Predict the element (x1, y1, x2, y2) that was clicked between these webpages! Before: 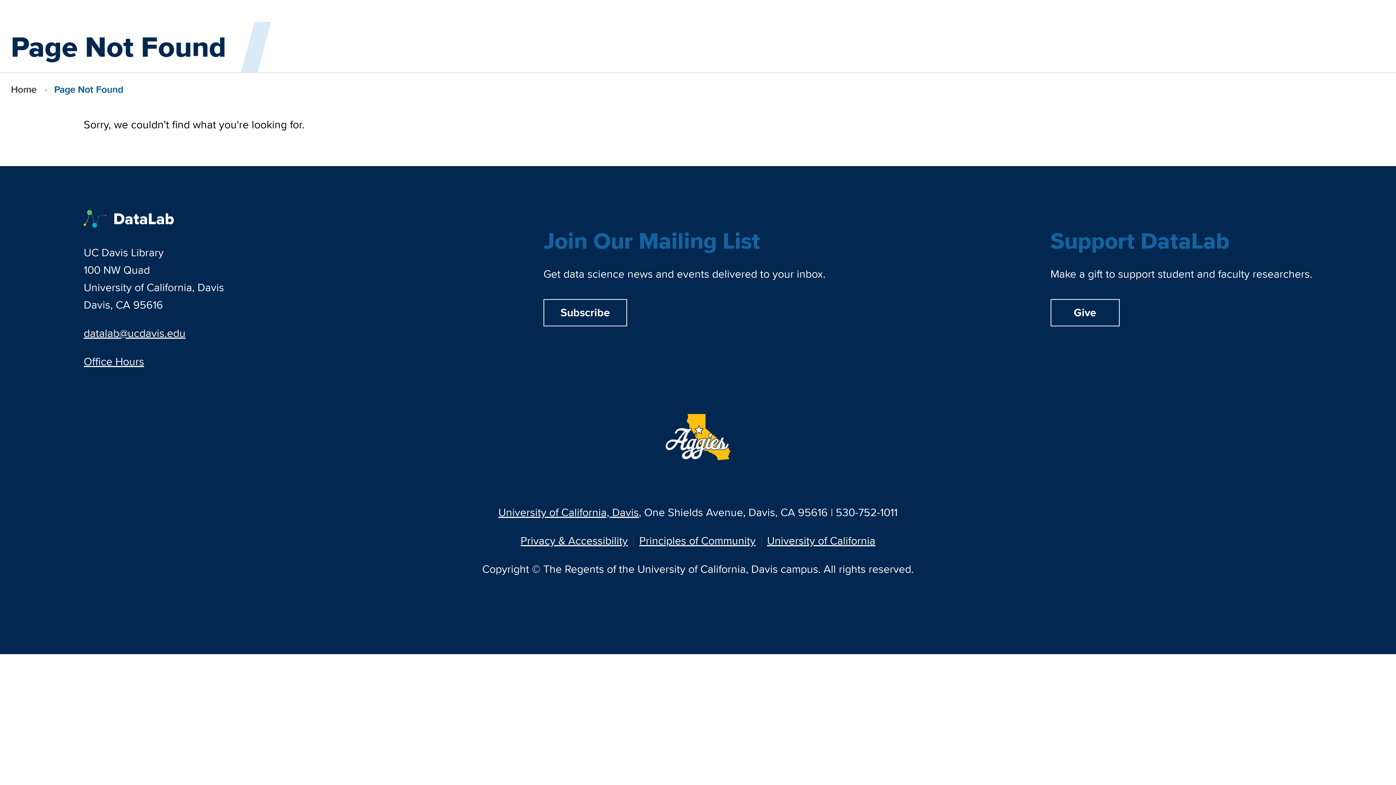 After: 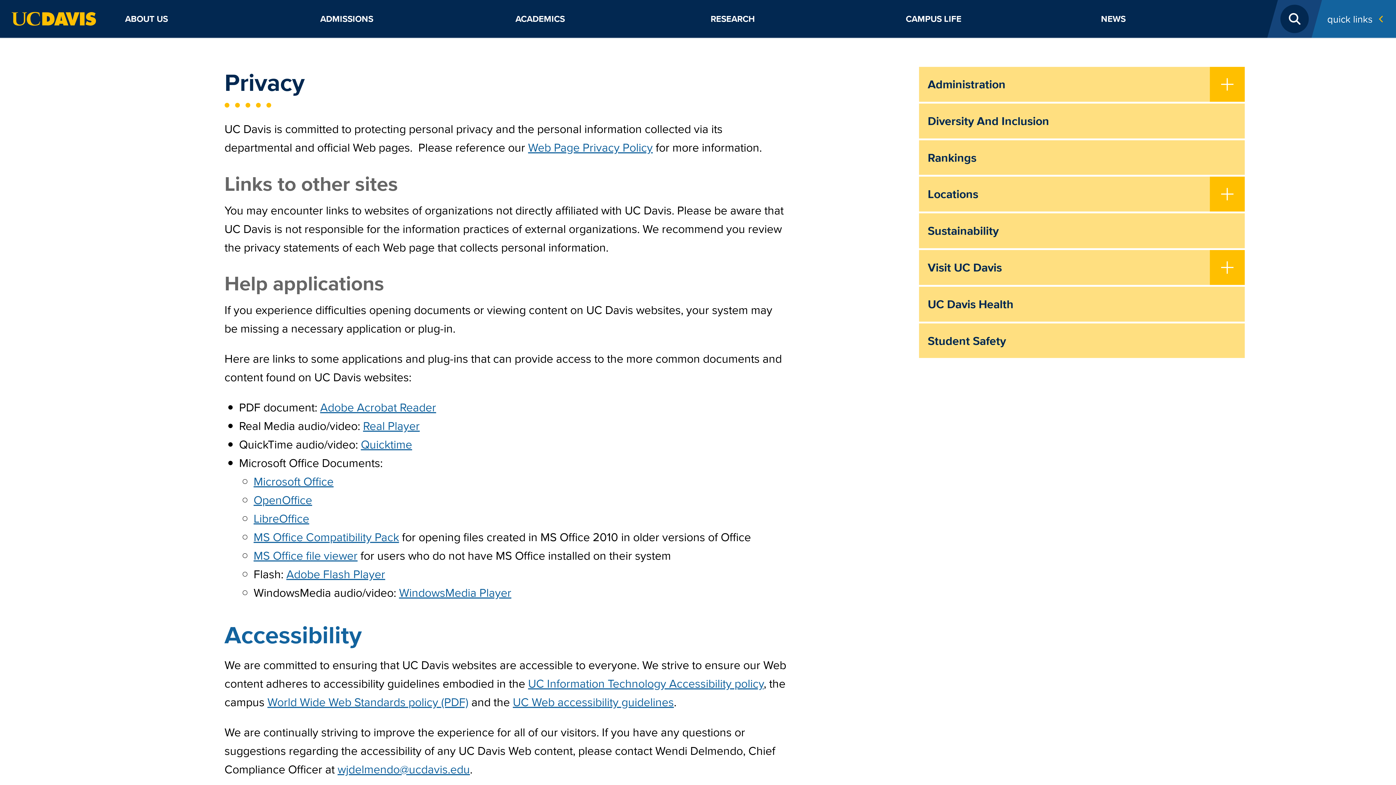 Action: bbox: (520, 535, 628, 546) label: Privacy & Accessibility